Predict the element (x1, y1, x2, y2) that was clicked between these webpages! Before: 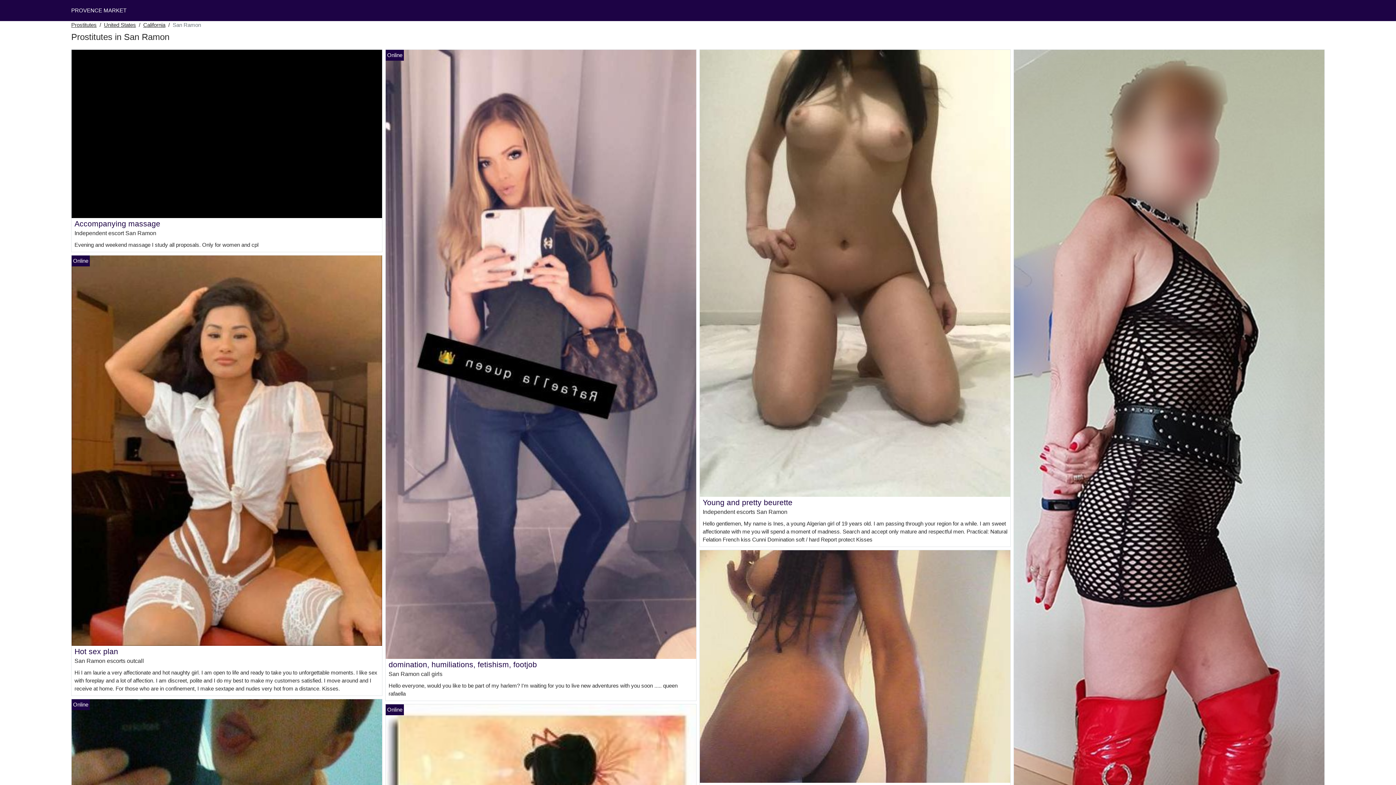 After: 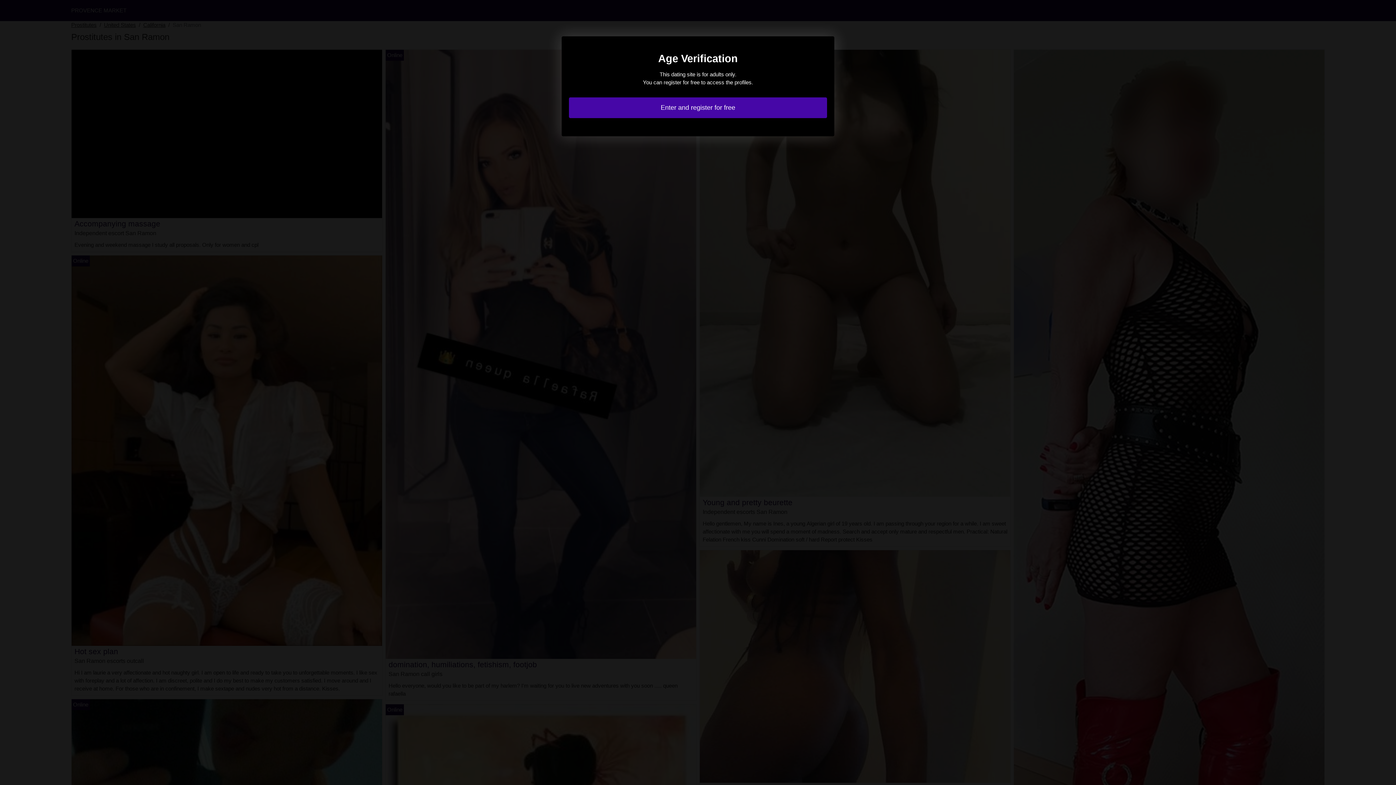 Action: bbox: (388, 660, 537, 668) label: domination, humiliations, fetishism, footjob